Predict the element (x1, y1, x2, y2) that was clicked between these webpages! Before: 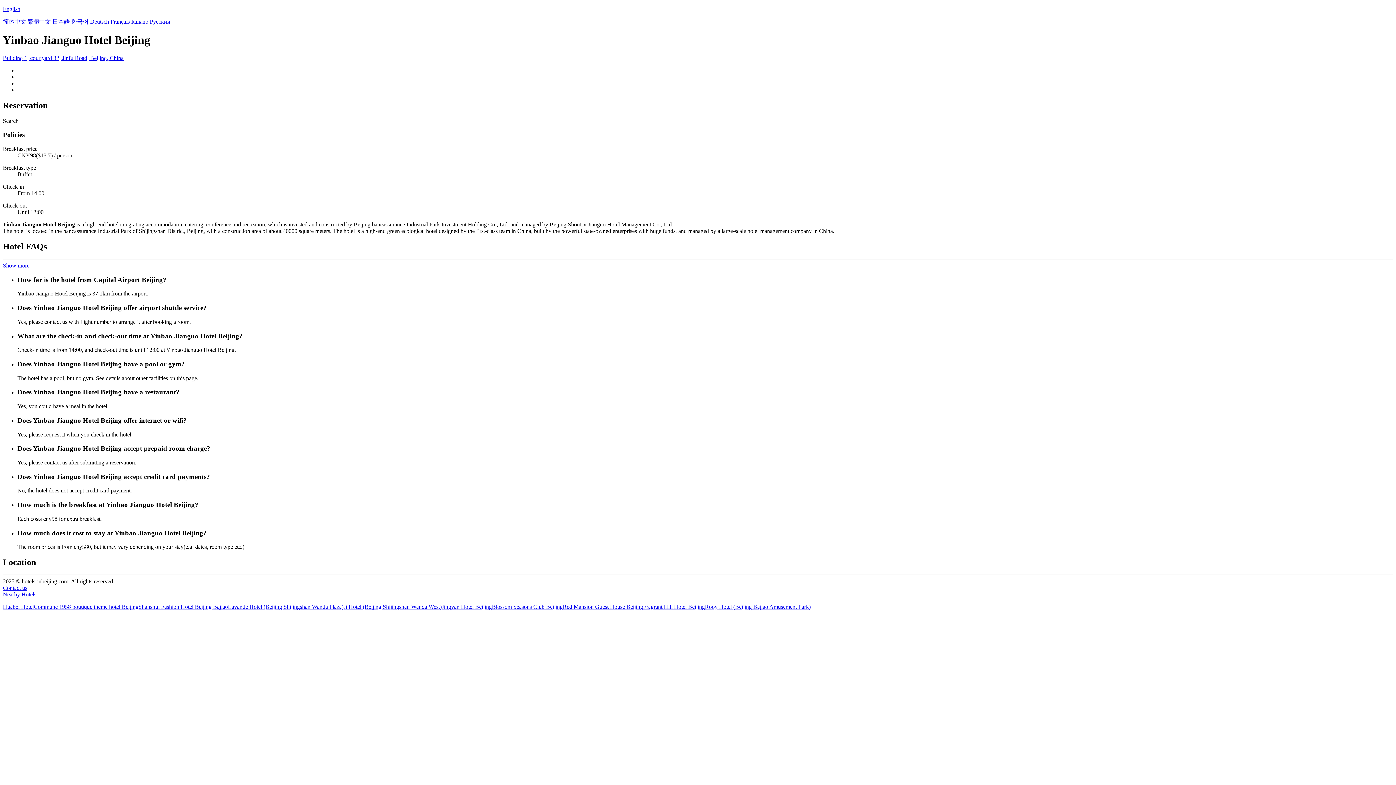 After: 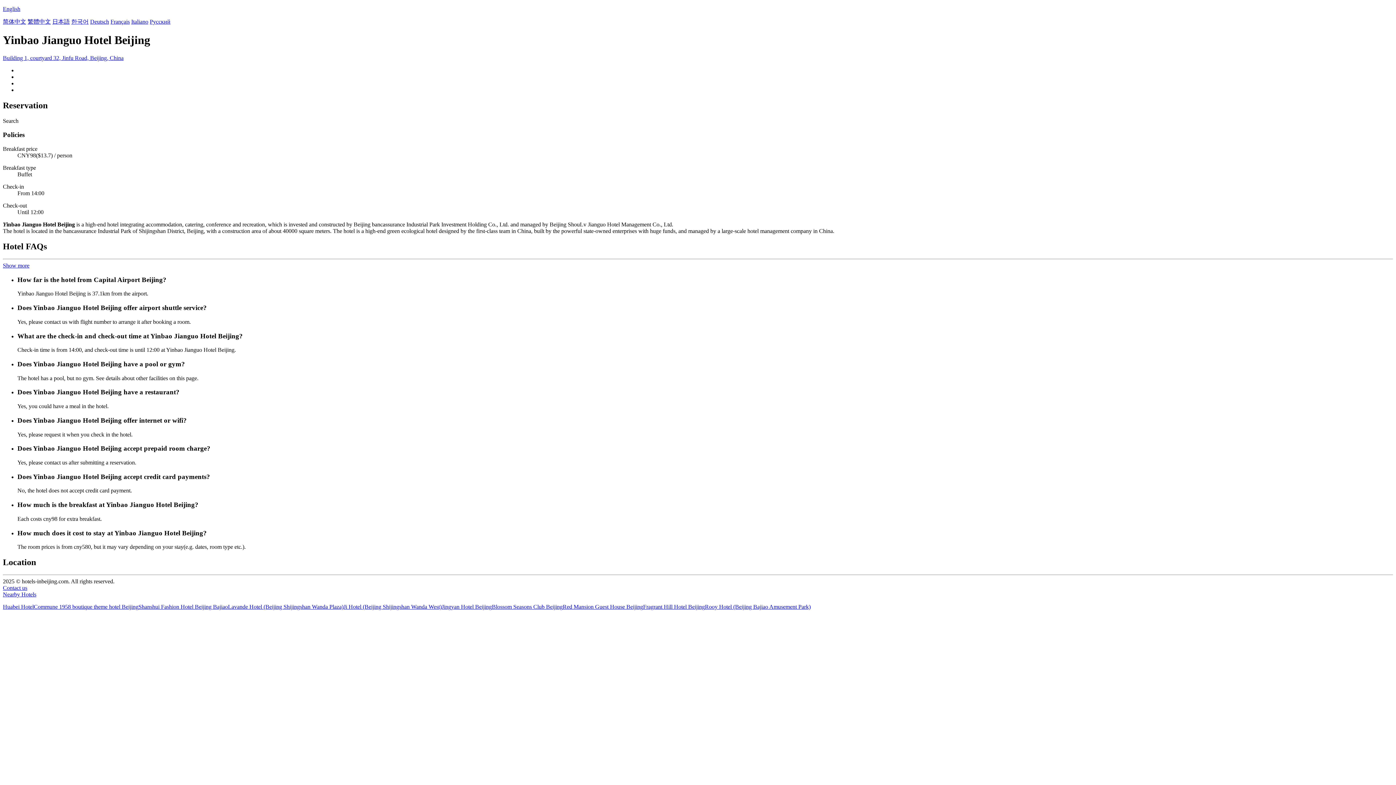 Action: label: Contact us bbox: (2, 585, 27, 591)